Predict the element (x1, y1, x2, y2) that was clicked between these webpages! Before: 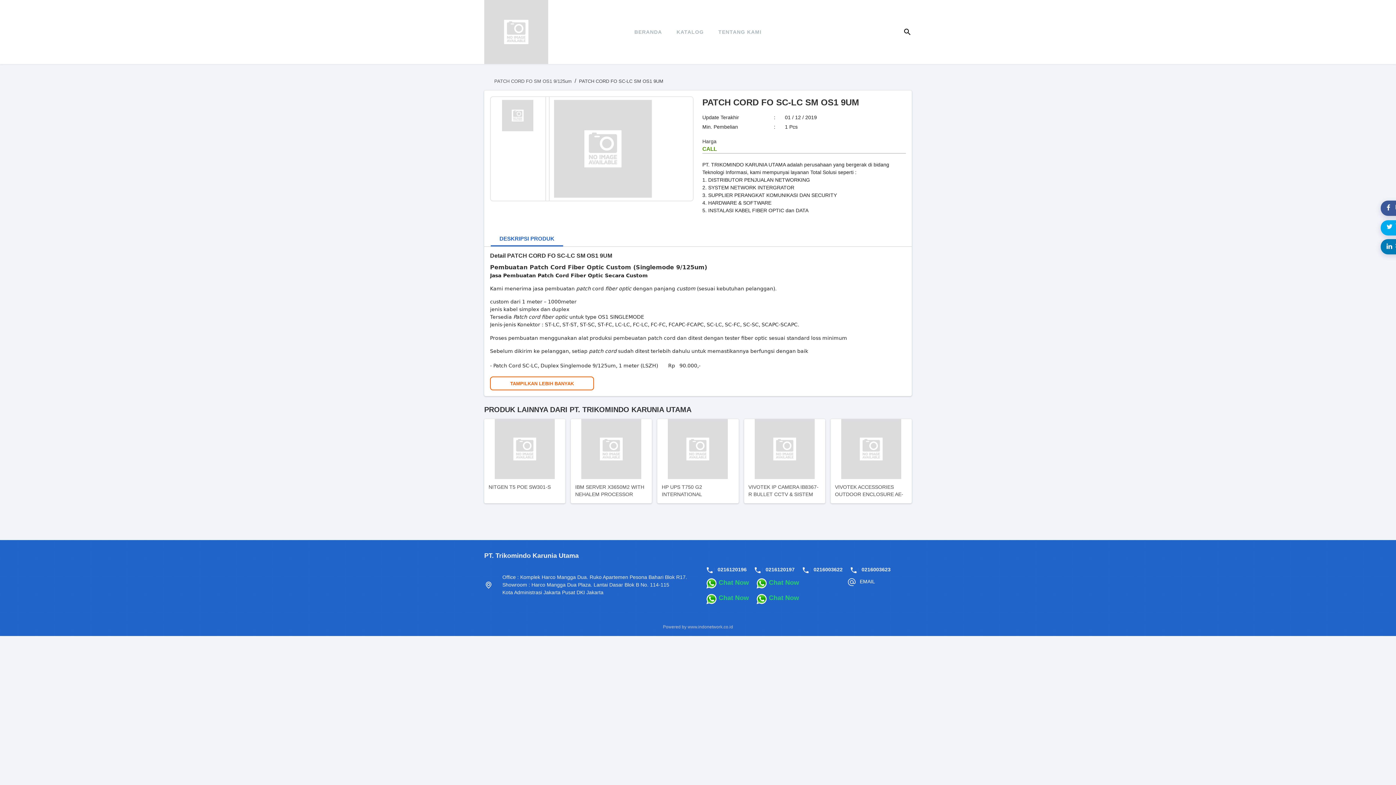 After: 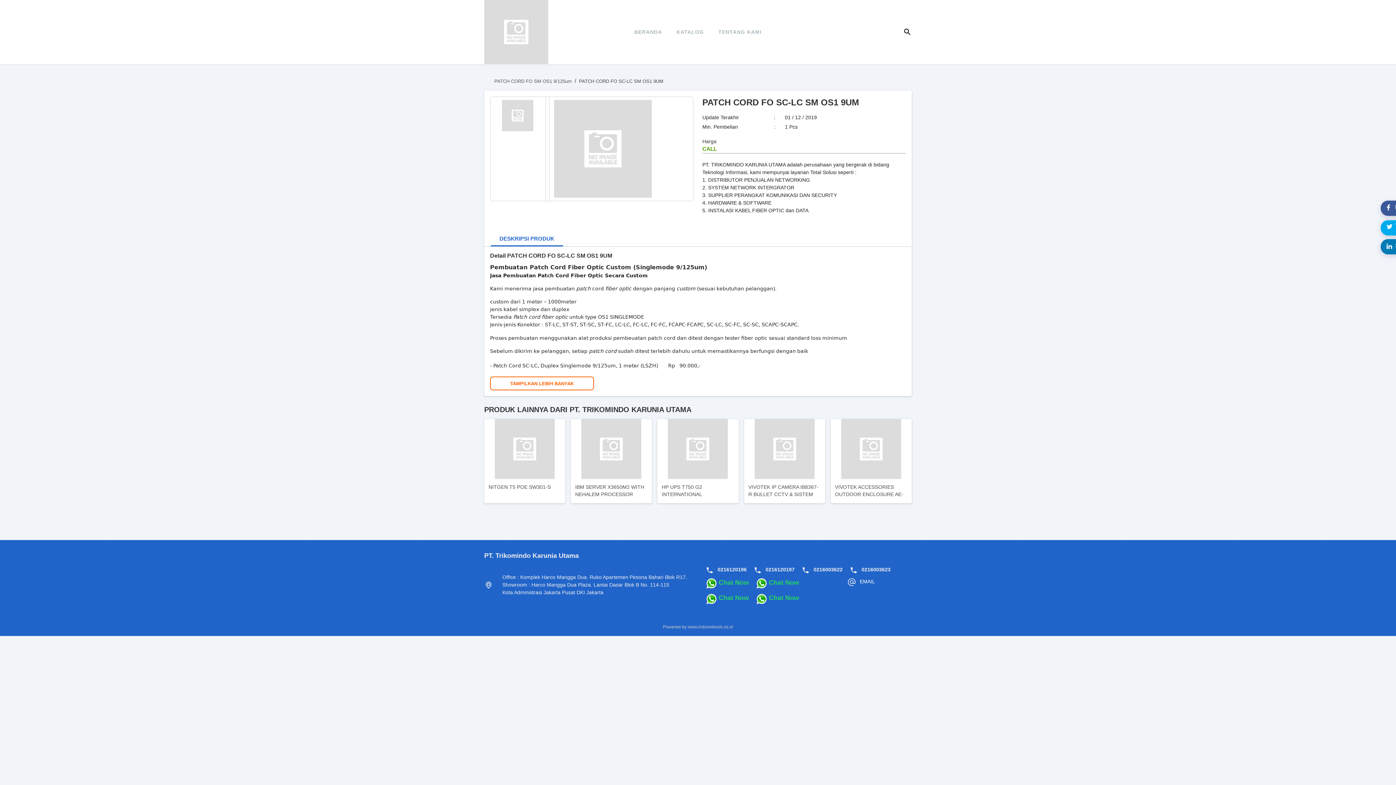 Action: label: DESKRIPSI PRODUK bbox: (490, 232, 563, 246)